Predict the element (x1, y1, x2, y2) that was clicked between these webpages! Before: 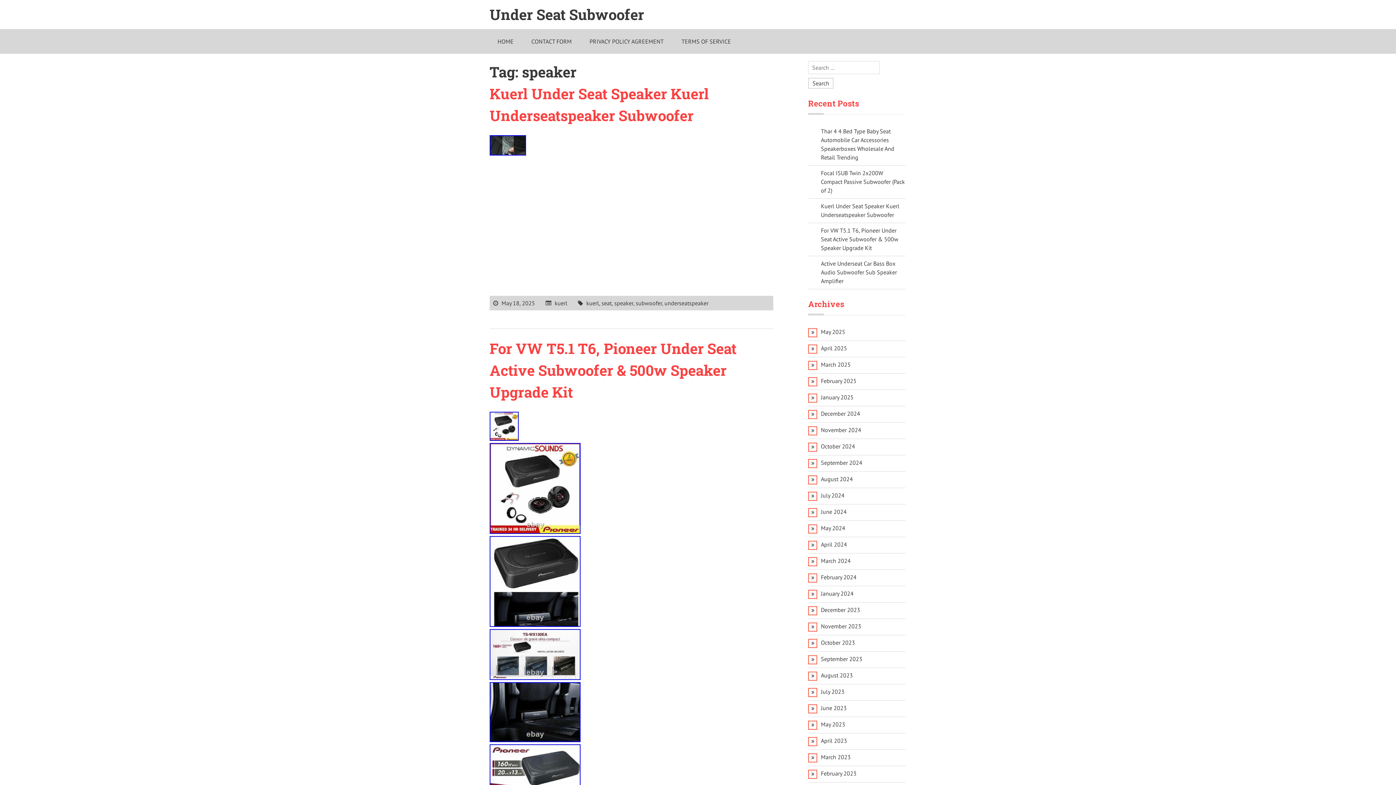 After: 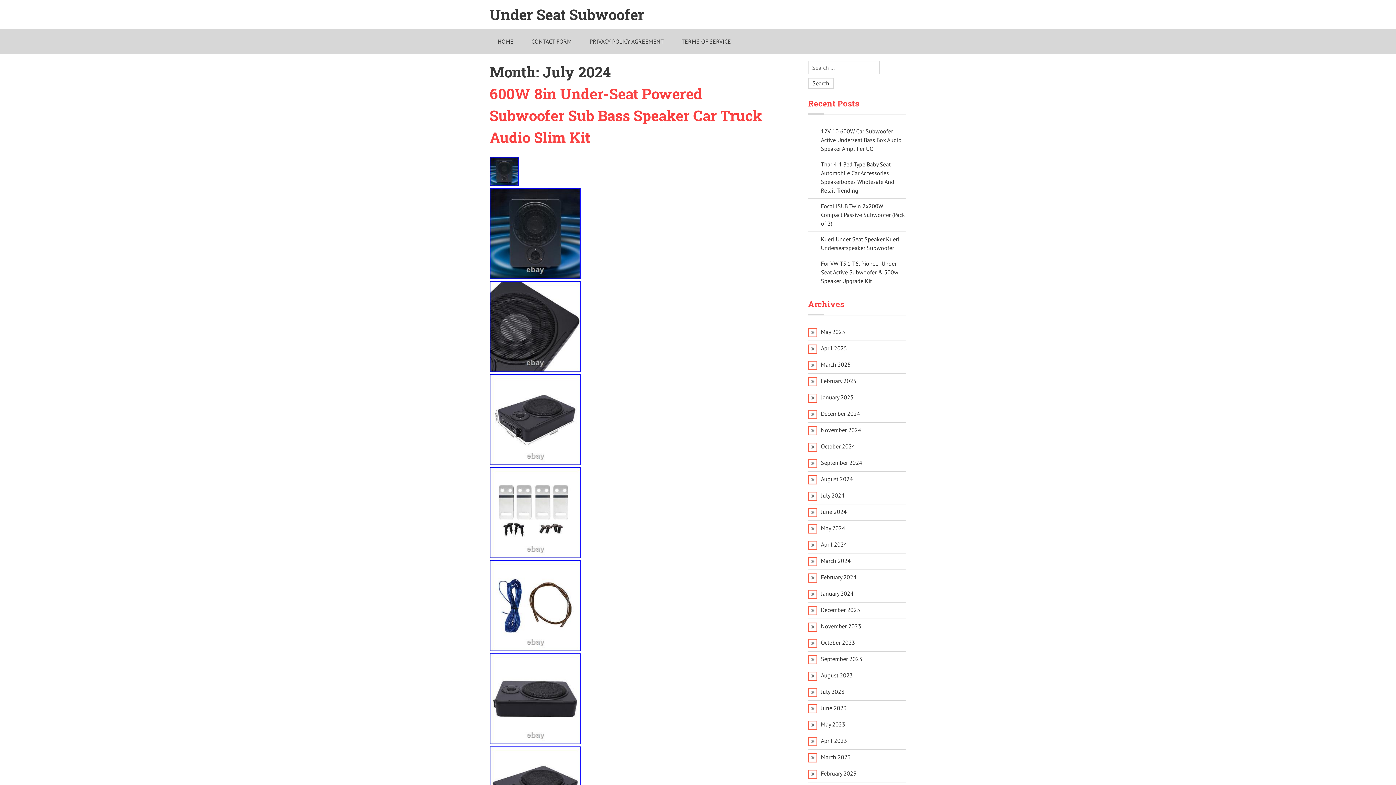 Action: bbox: (821, 492, 844, 499) label: July 2024